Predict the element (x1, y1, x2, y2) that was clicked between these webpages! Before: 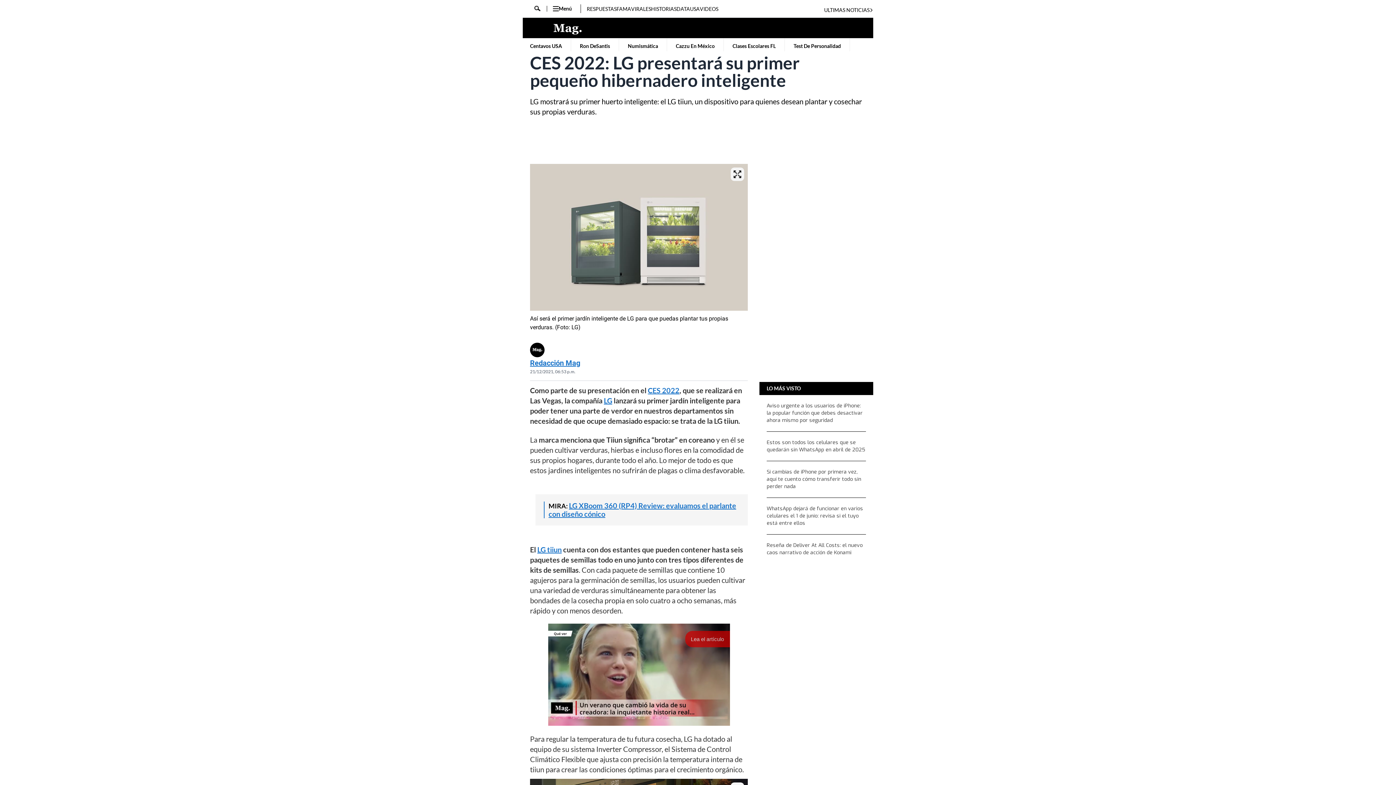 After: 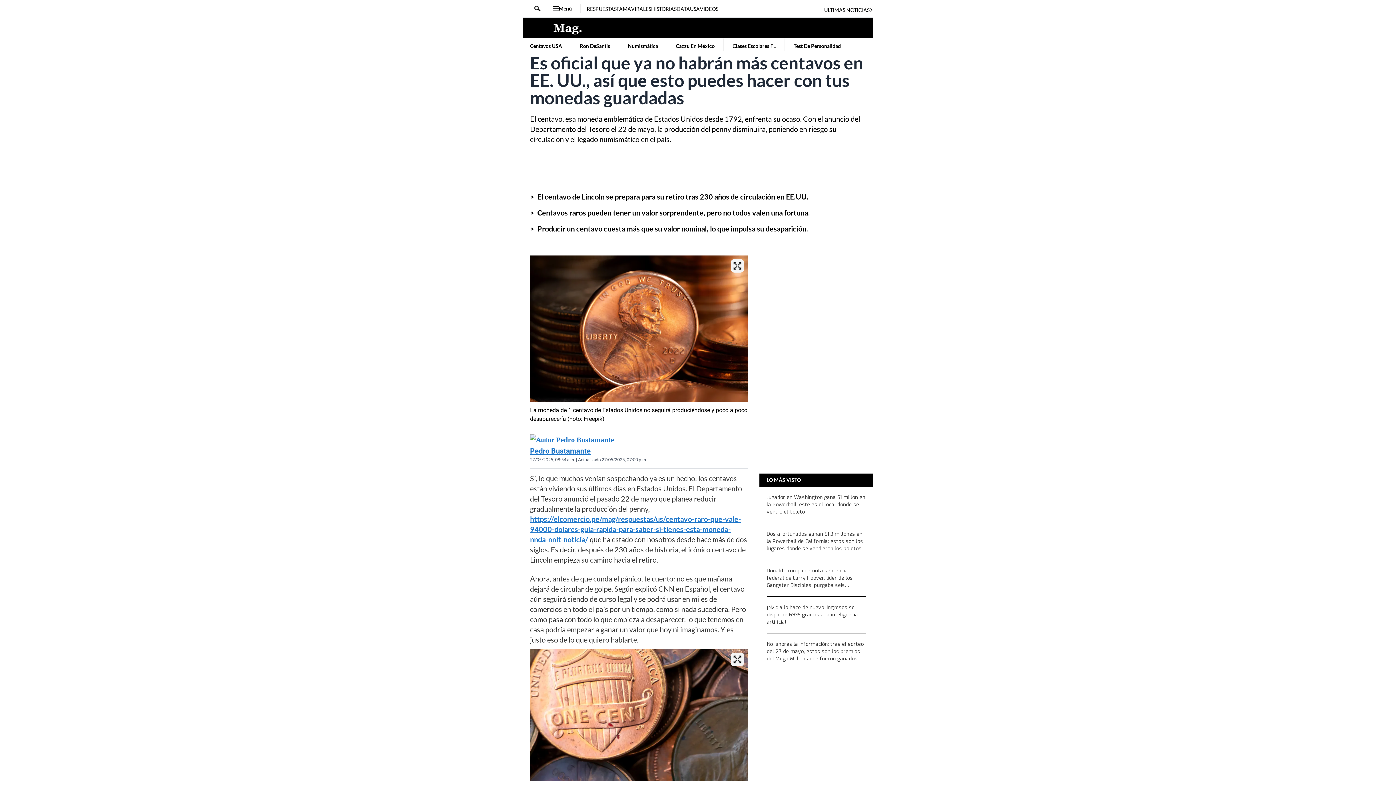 Action: label: Centavos USA bbox: (528, 38, 563, 54)